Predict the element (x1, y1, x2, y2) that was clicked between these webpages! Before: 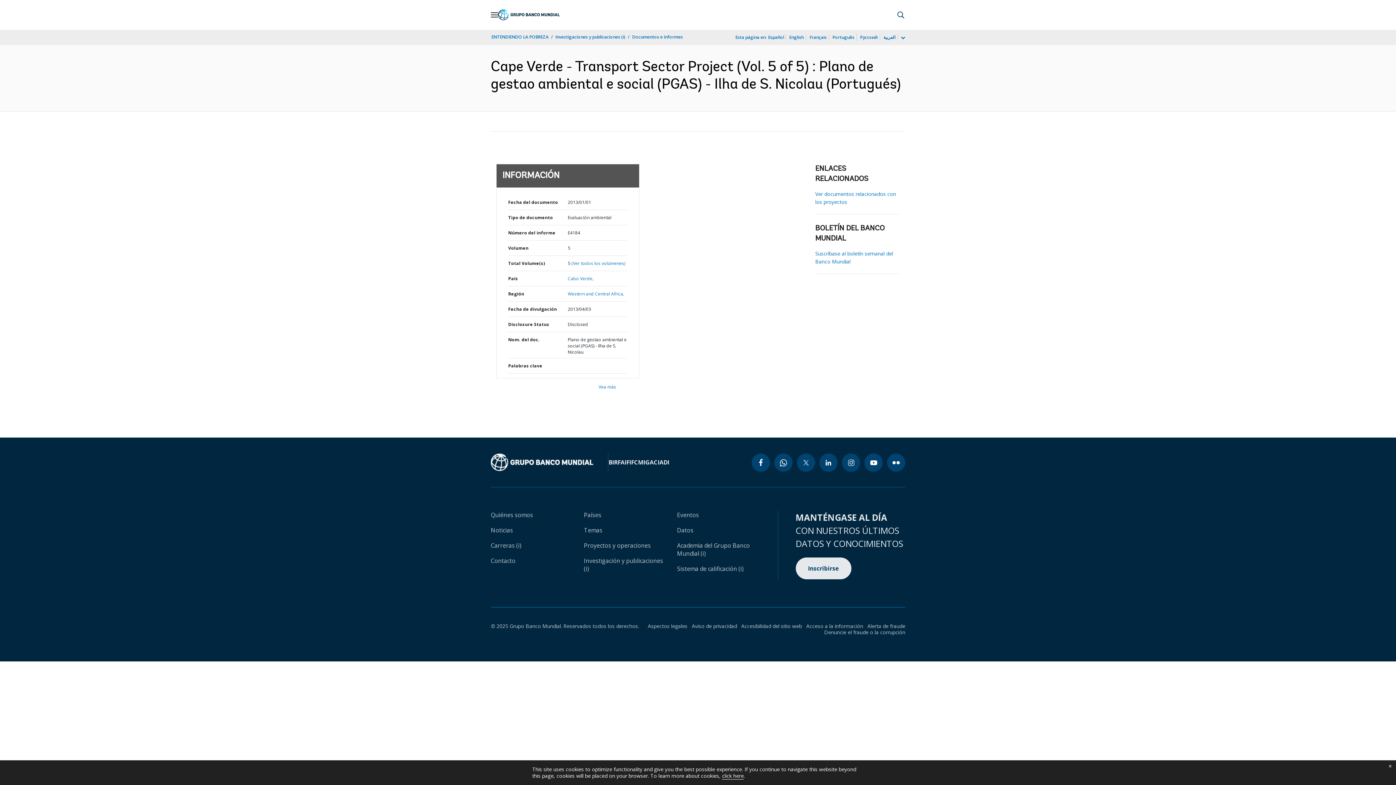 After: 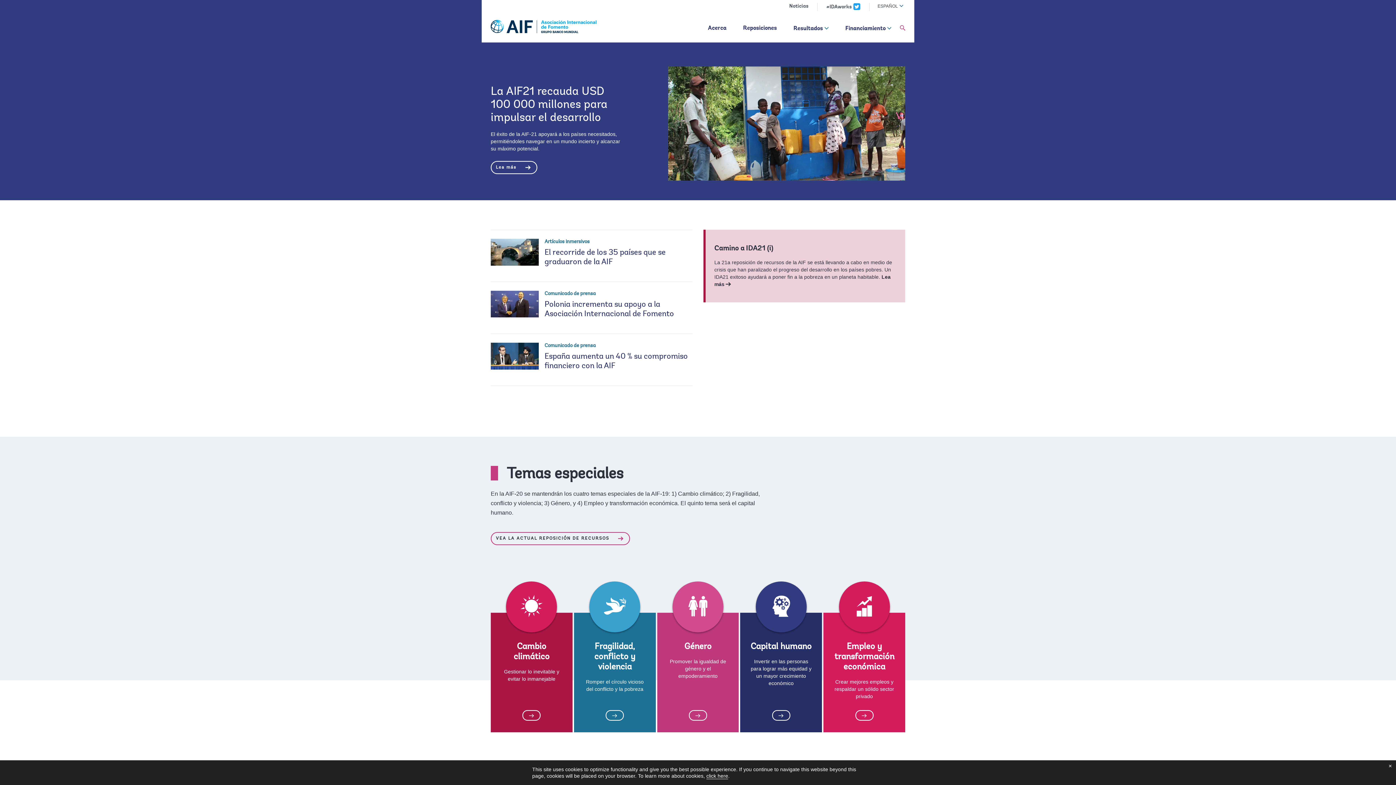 Action: bbox: (620, 458, 629, 466) label: AIF